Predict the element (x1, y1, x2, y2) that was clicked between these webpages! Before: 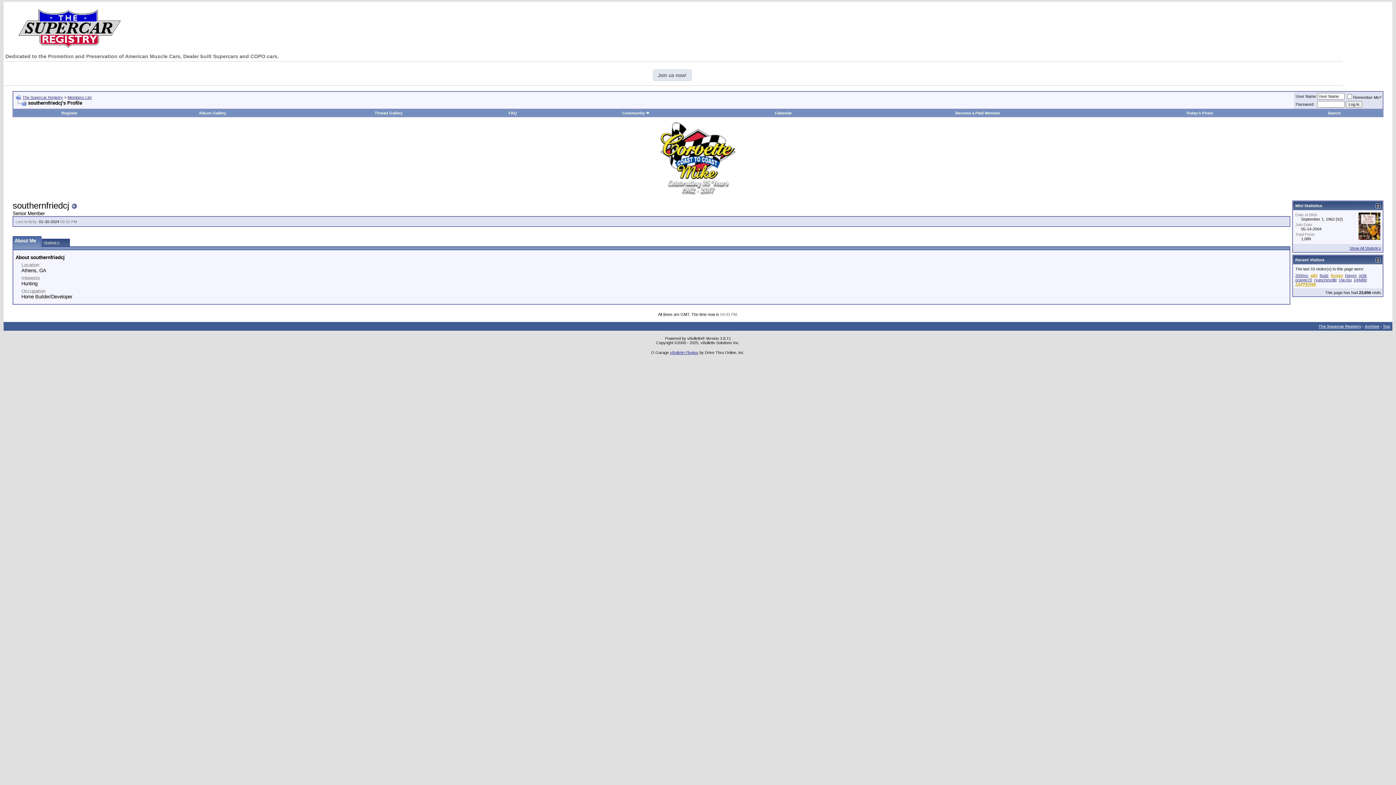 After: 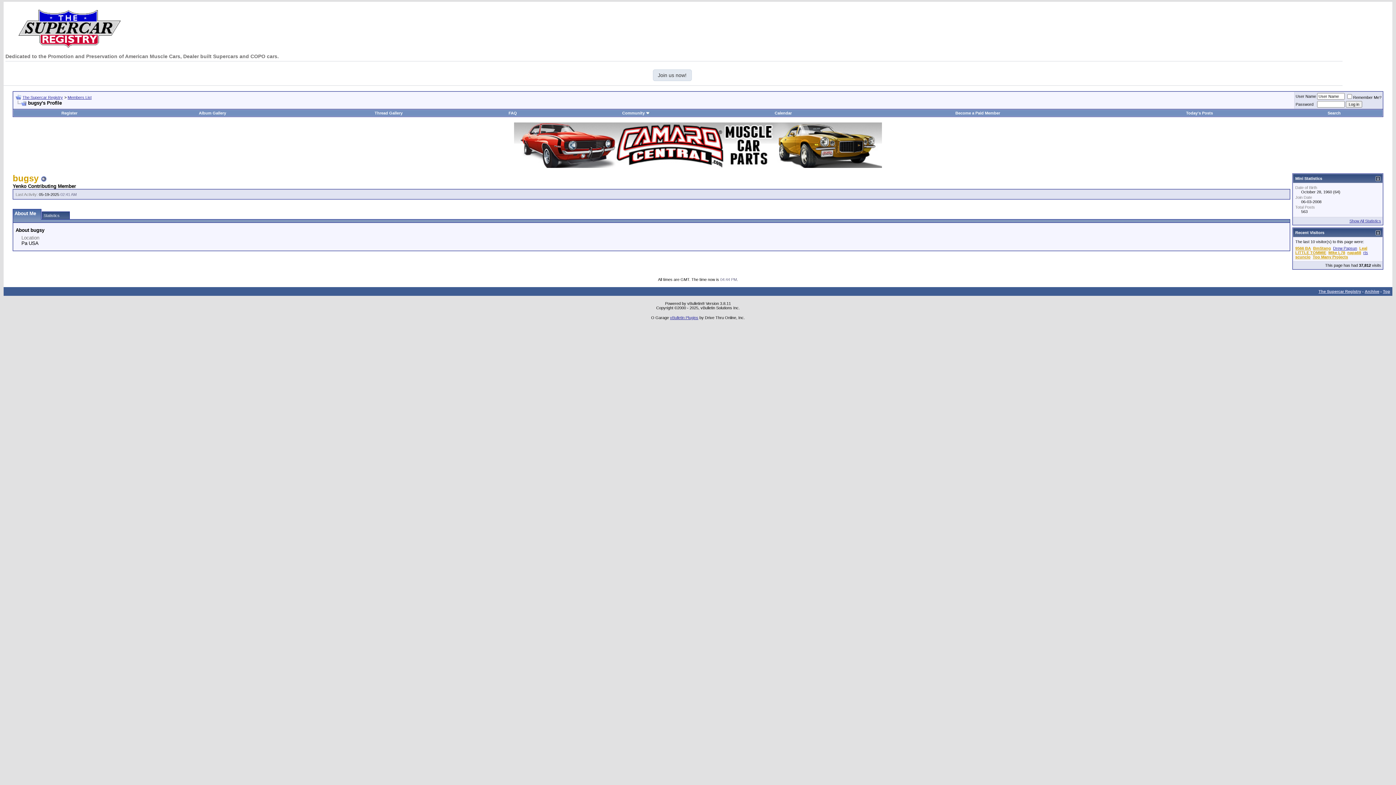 Action: label: bugsy bbox: (1331, 273, 1343, 277)